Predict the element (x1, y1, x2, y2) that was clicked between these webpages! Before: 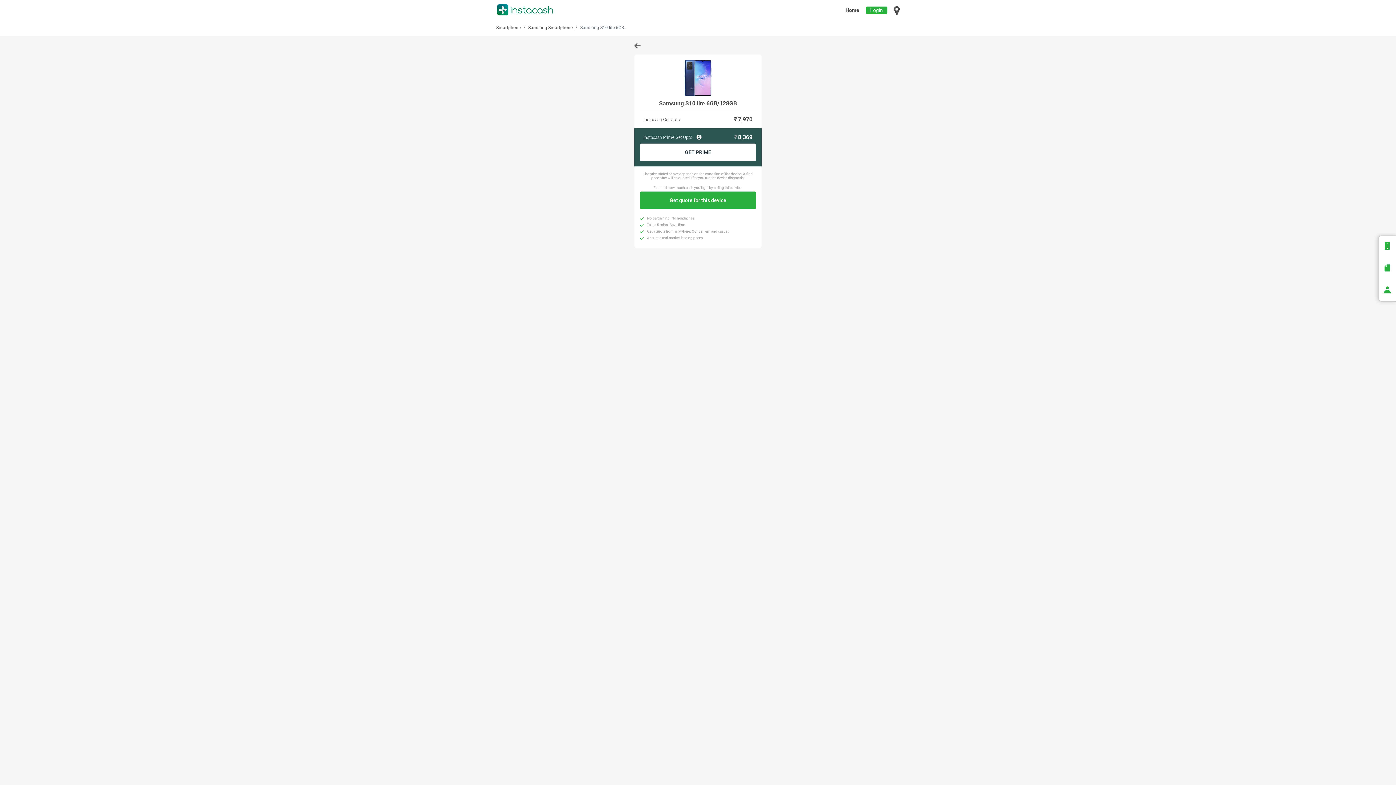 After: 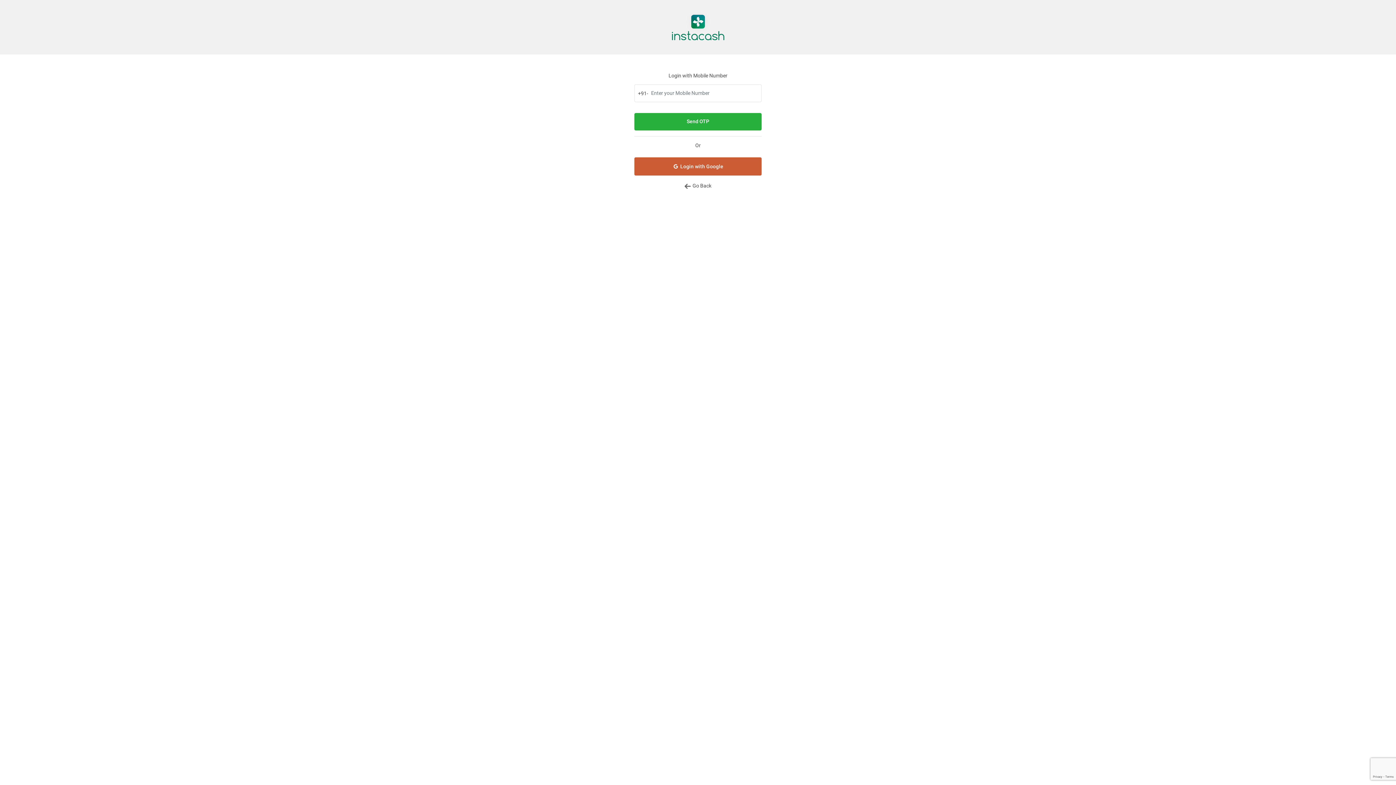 Action: bbox: (1378, 257, 1396, 279)